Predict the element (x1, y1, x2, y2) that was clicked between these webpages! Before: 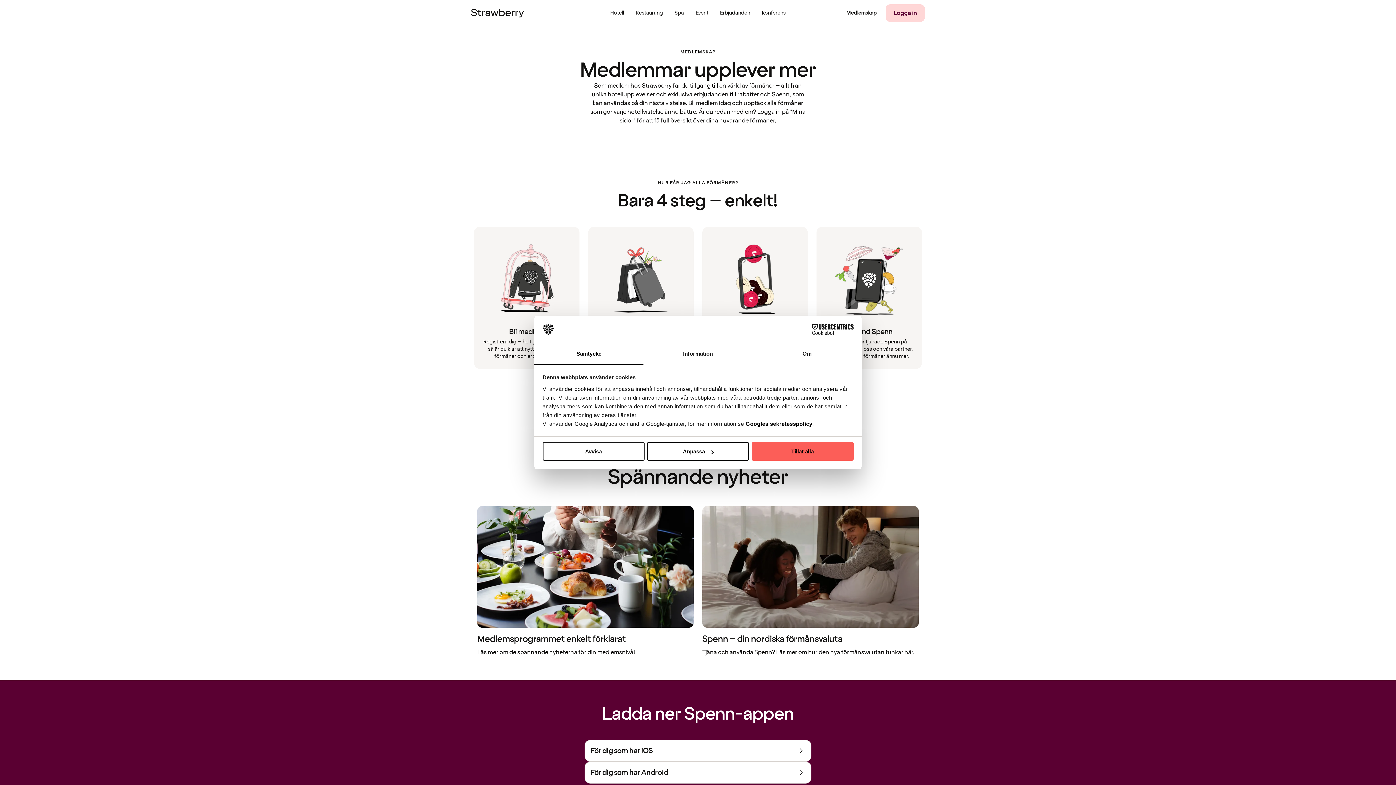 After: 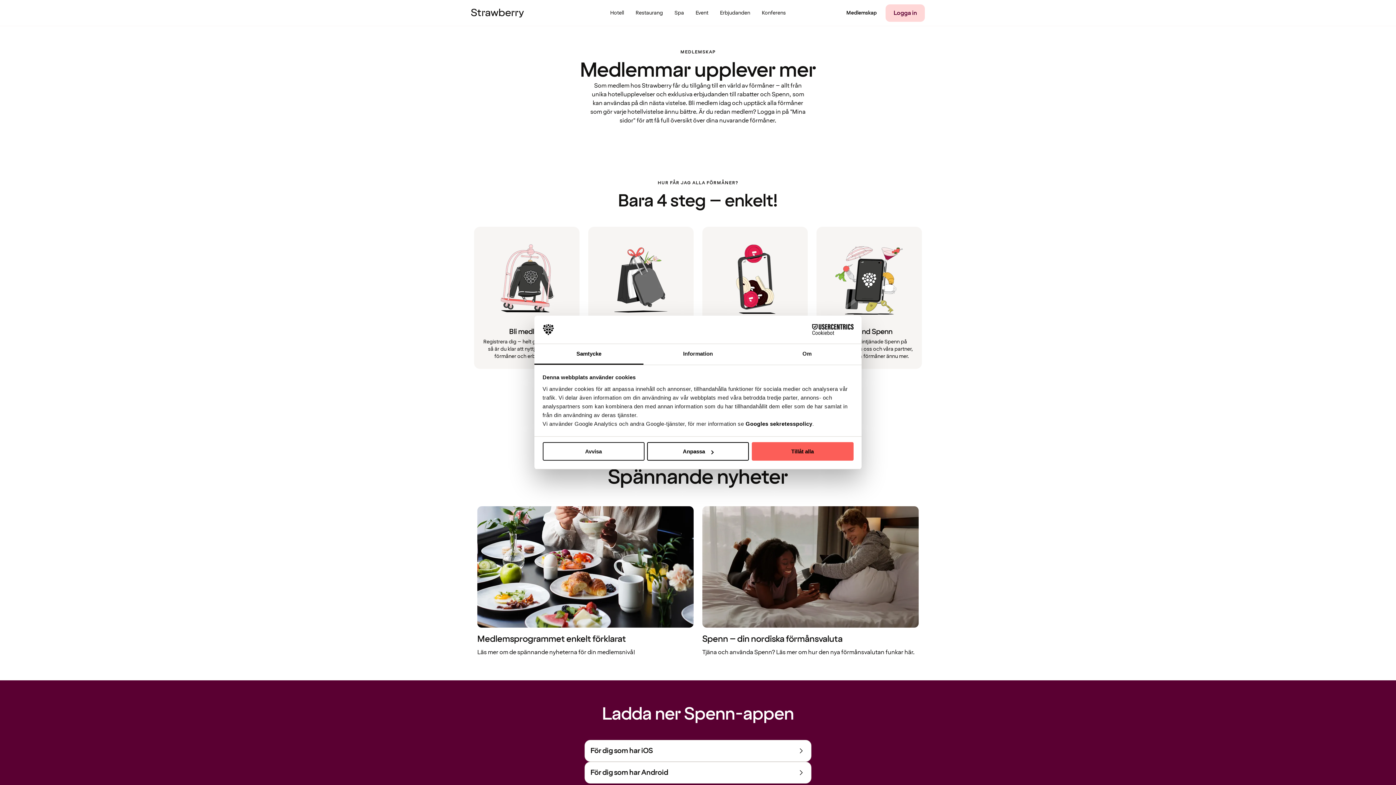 Action: label: Medlemskap bbox: (840, 0, 882, 26)